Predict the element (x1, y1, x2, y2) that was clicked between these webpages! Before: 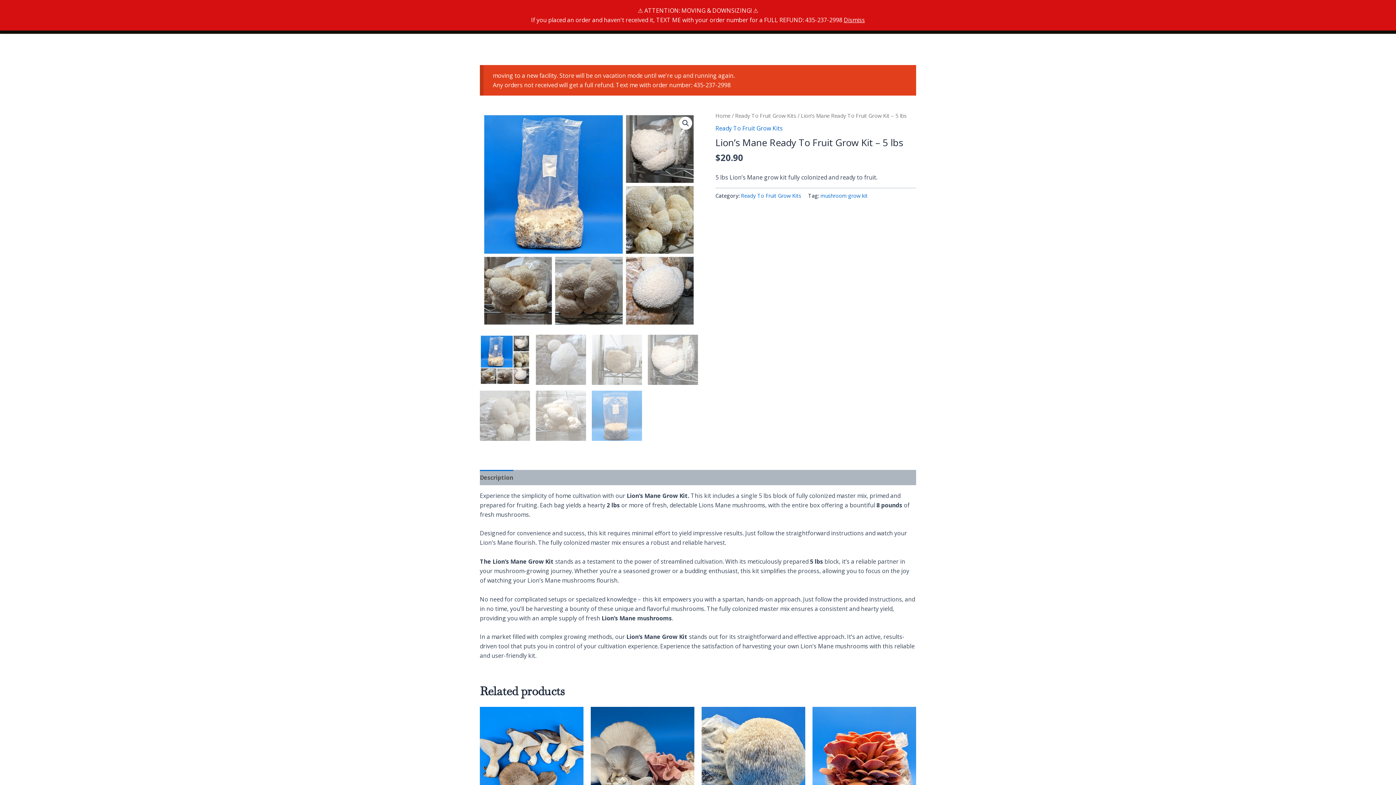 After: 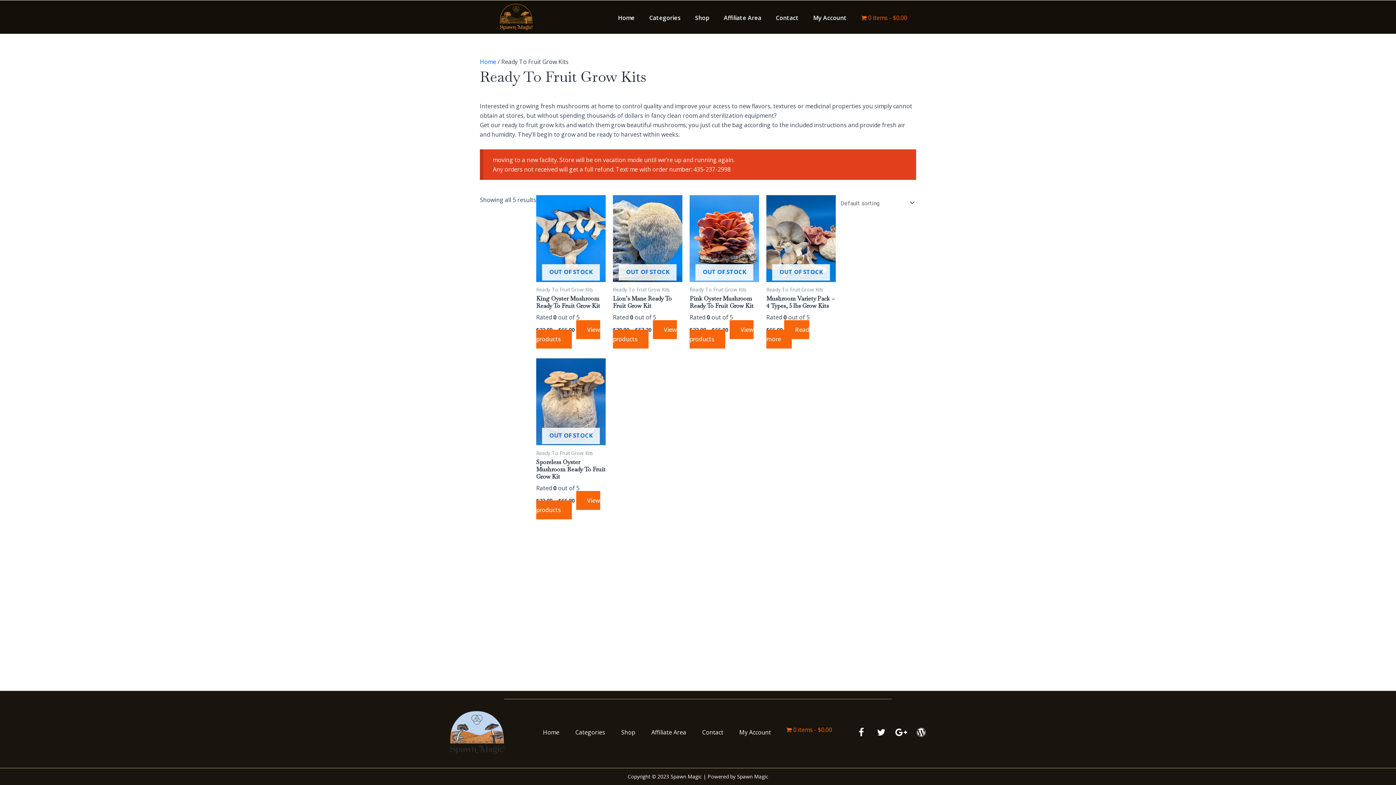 Action: label: Ready To Fruit Grow Kits bbox: (741, 192, 801, 199)